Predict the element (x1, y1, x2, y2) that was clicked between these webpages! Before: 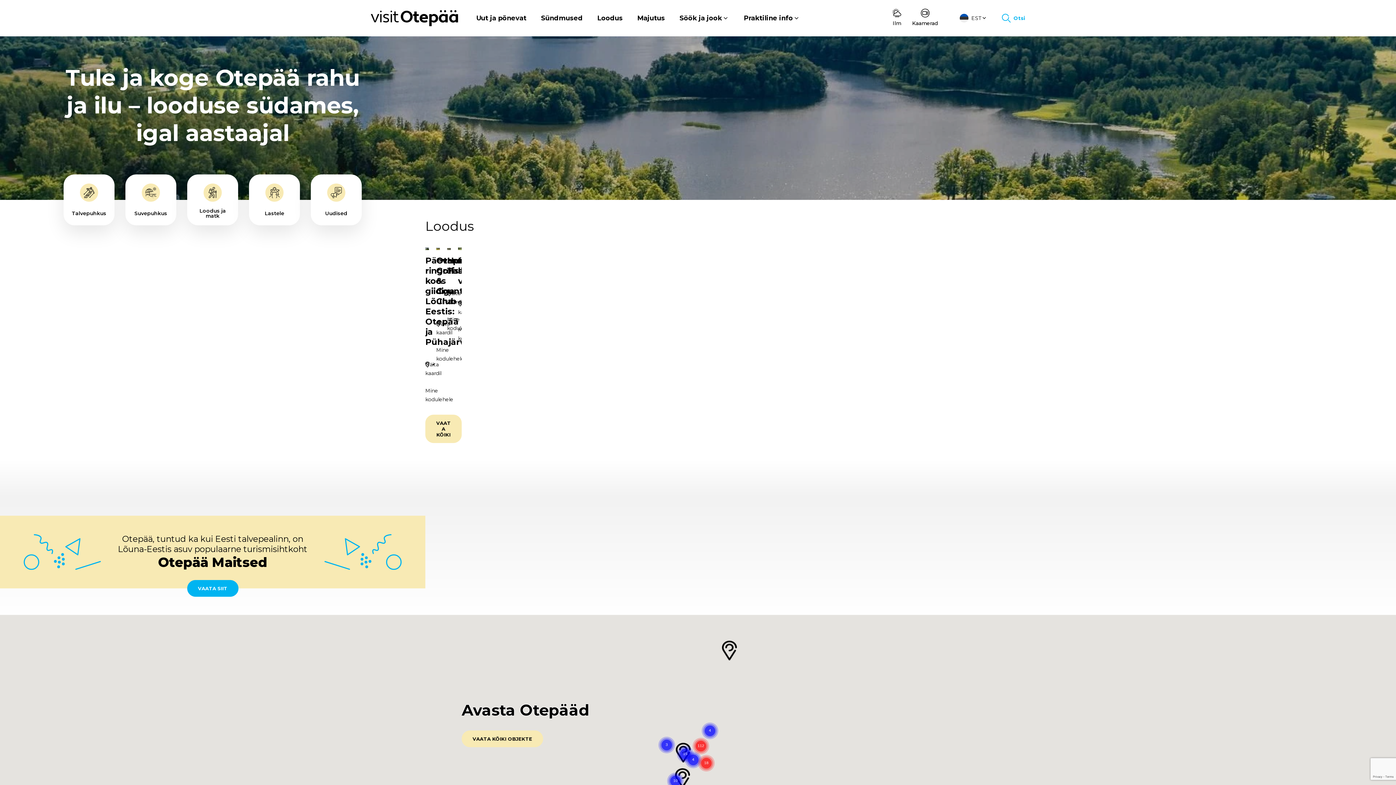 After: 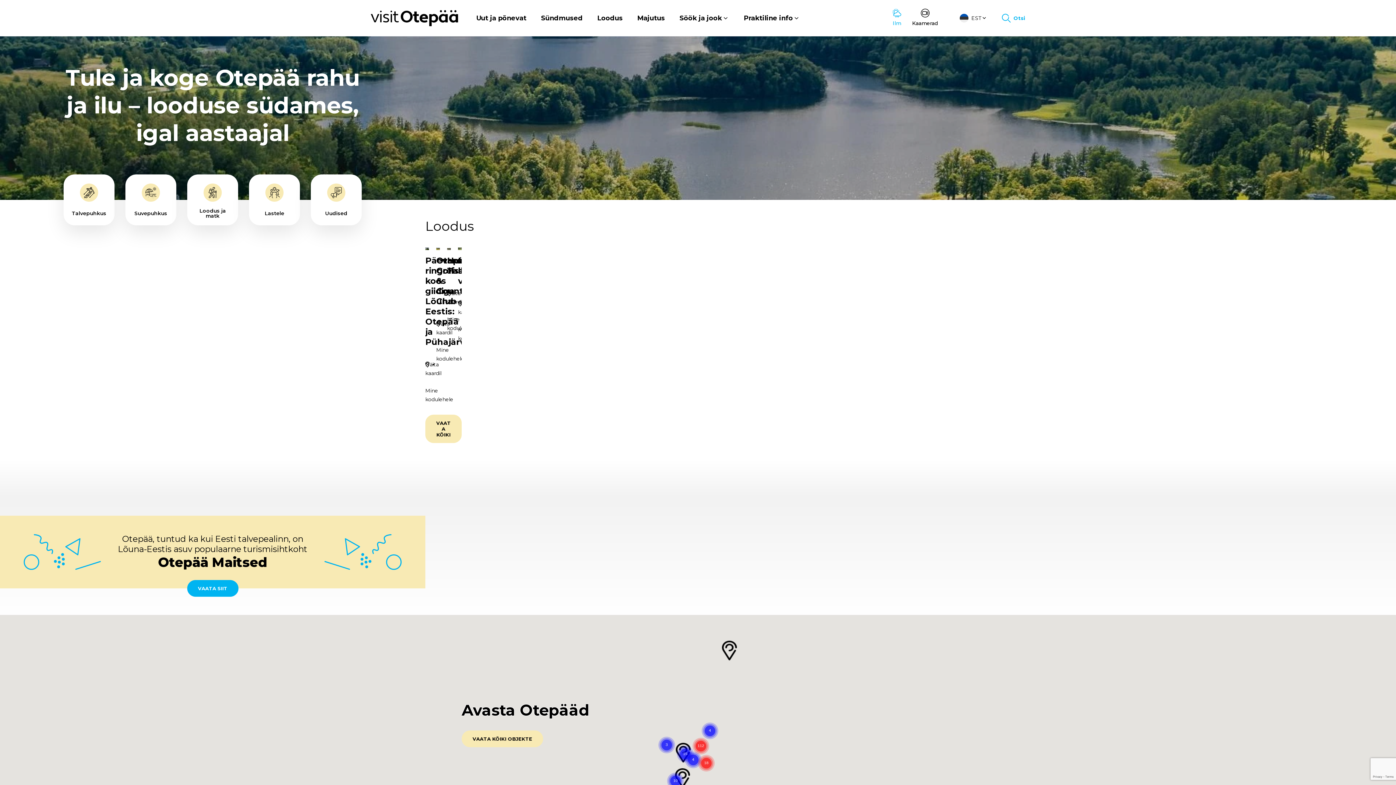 Action: label: Ilm bbox: (892, 8, 901, 27)